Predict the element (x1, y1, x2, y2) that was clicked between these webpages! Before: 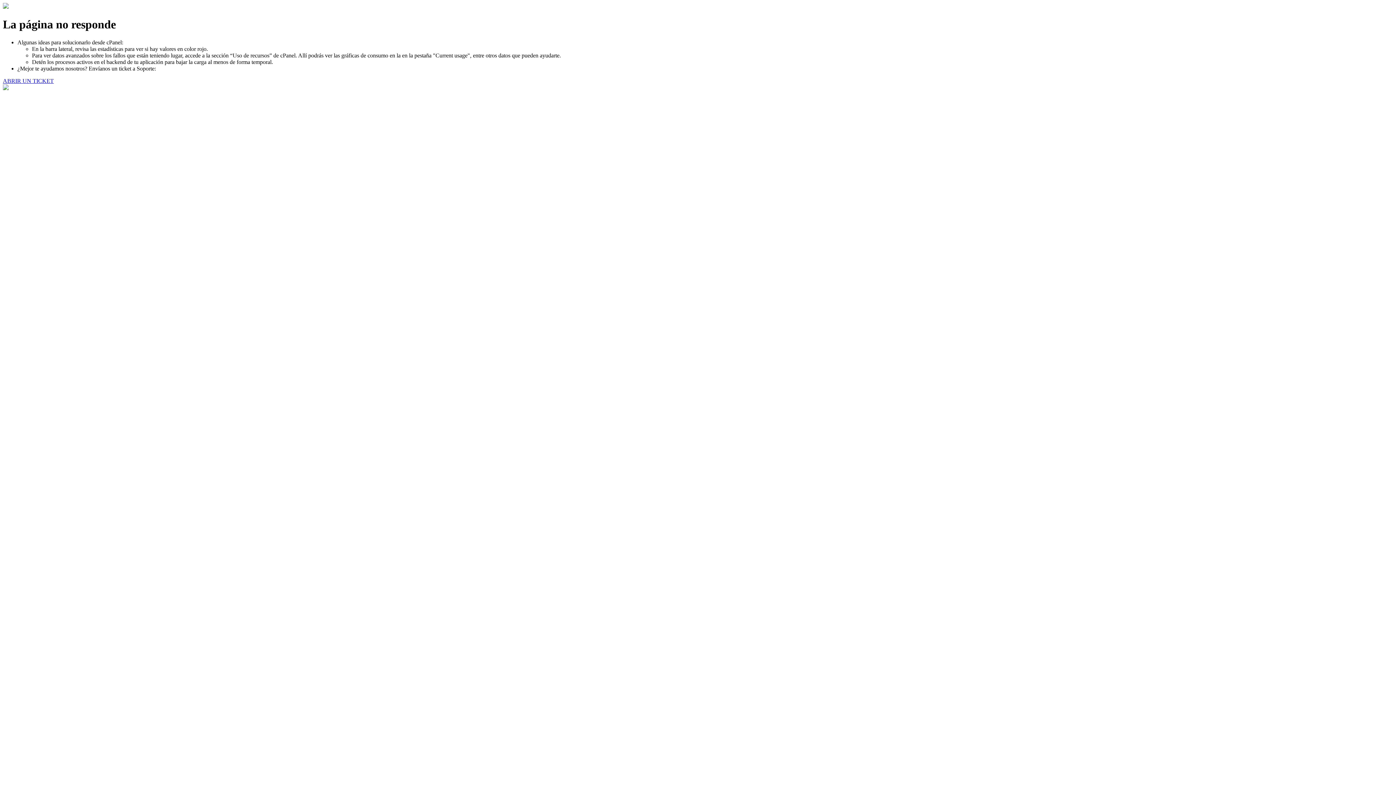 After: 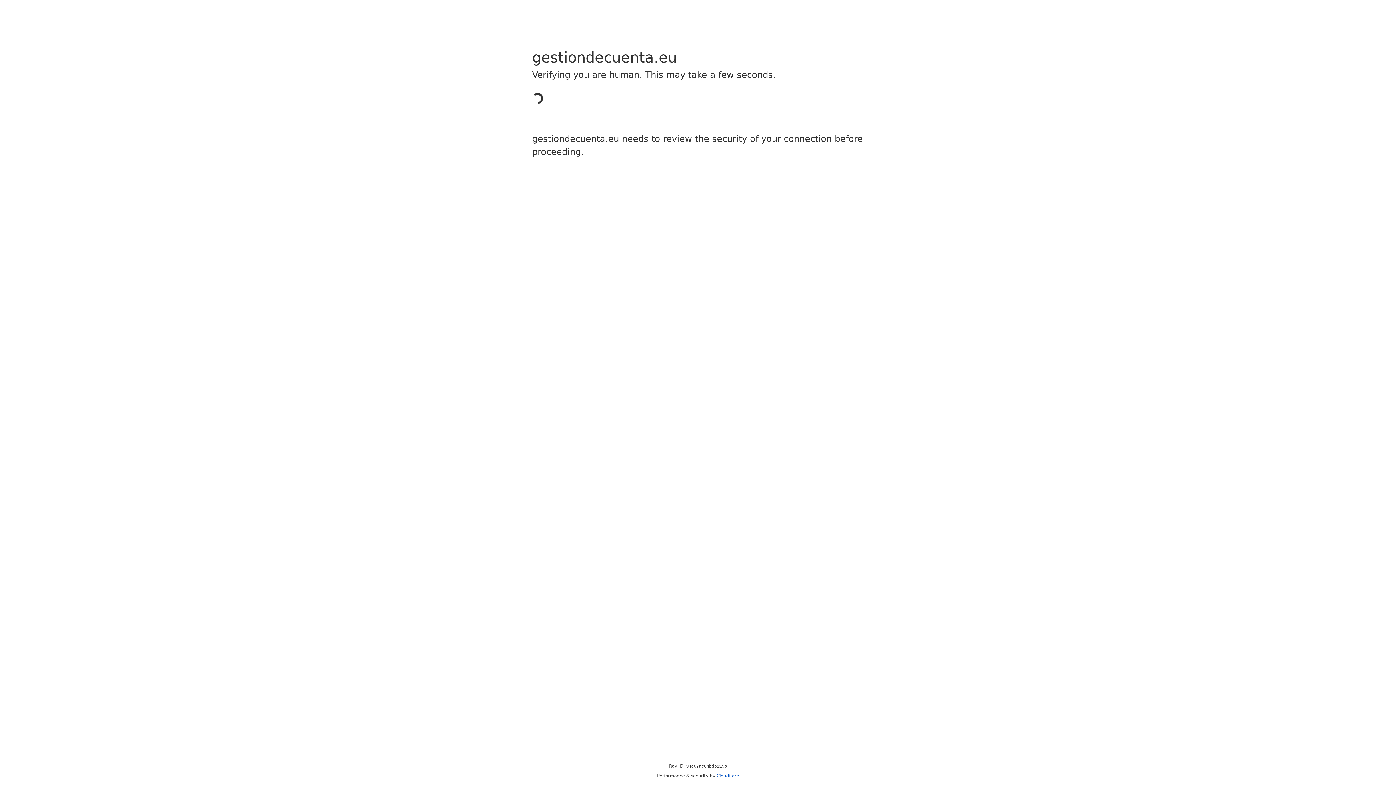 Action: label: ABRIR UN TICKET bbox: (2, 77, 53, 83)